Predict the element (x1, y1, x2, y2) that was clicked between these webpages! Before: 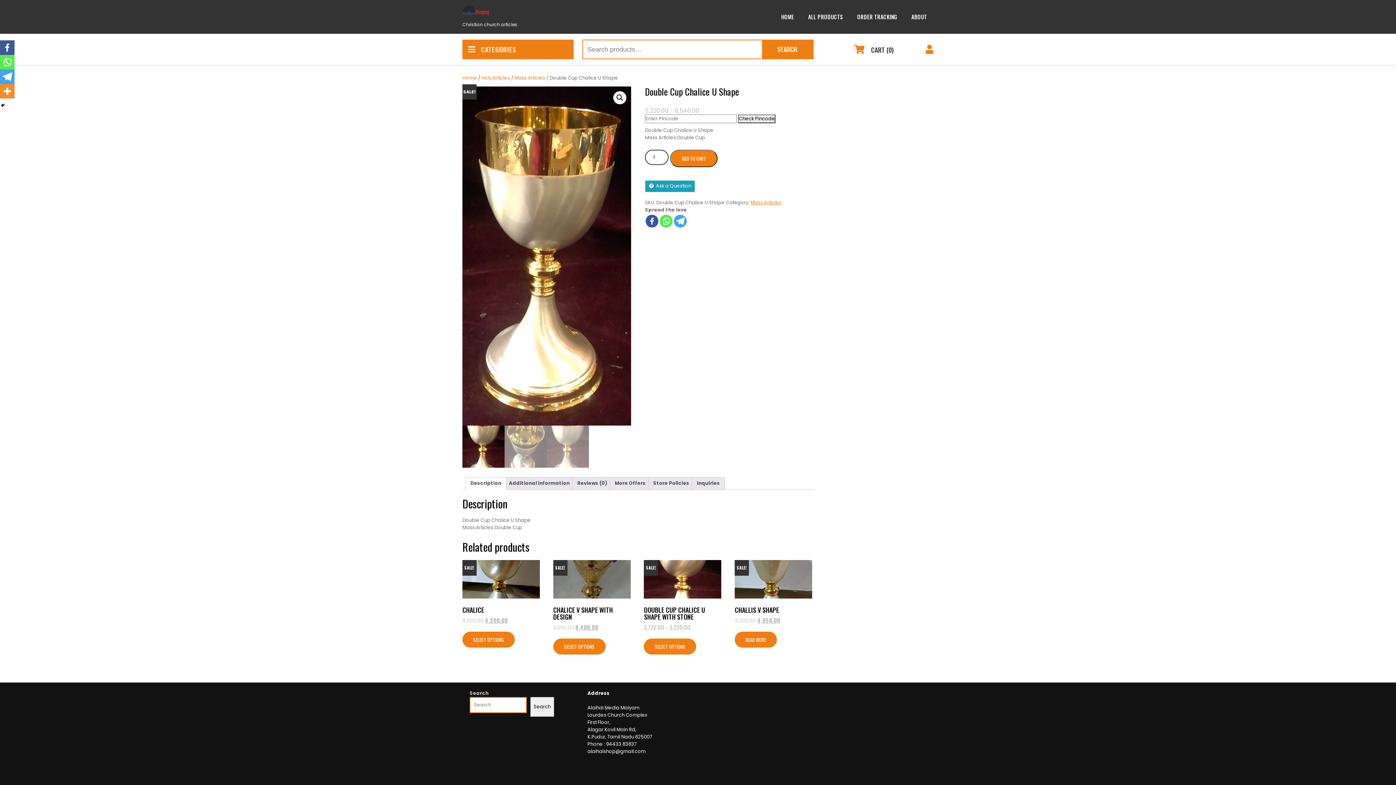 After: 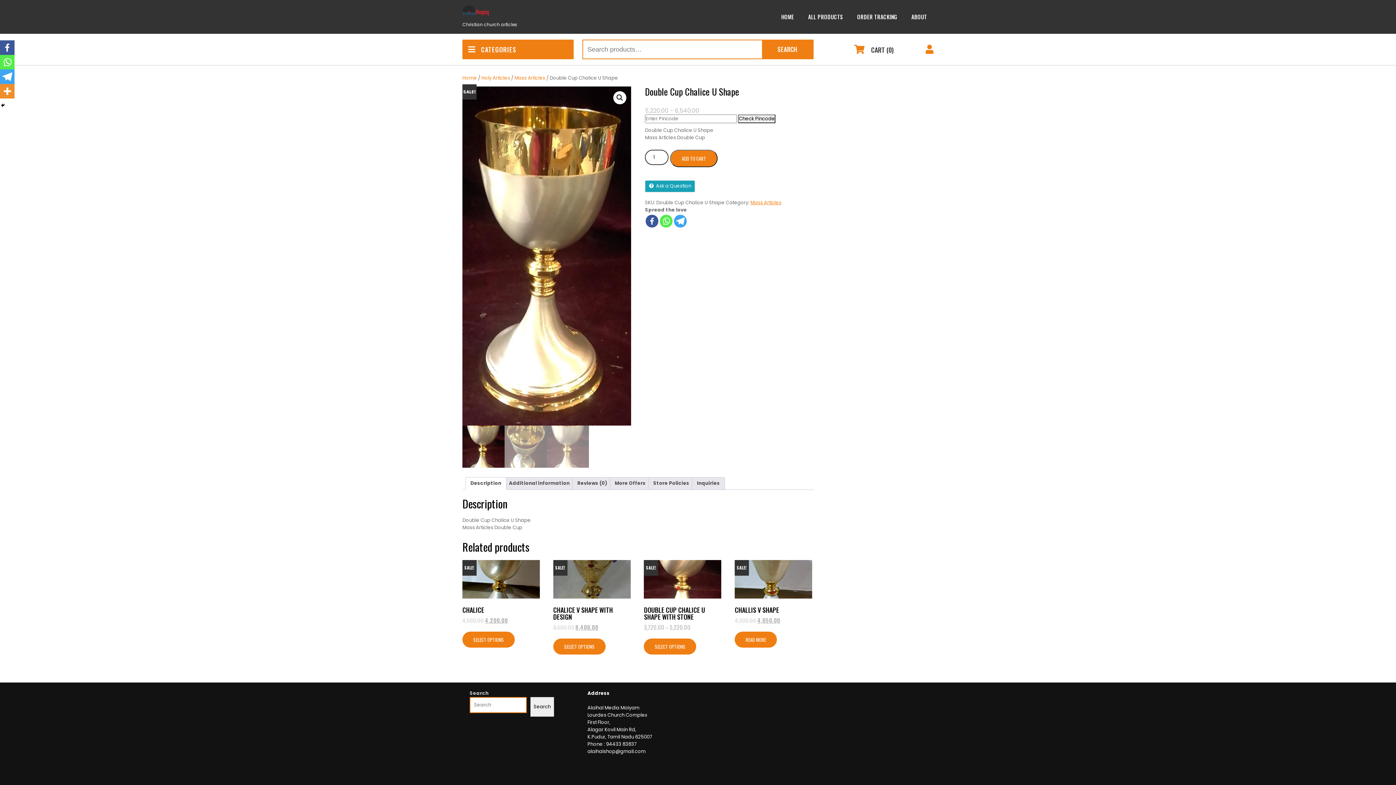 Action: bbox: (660, 214, 672, 227)